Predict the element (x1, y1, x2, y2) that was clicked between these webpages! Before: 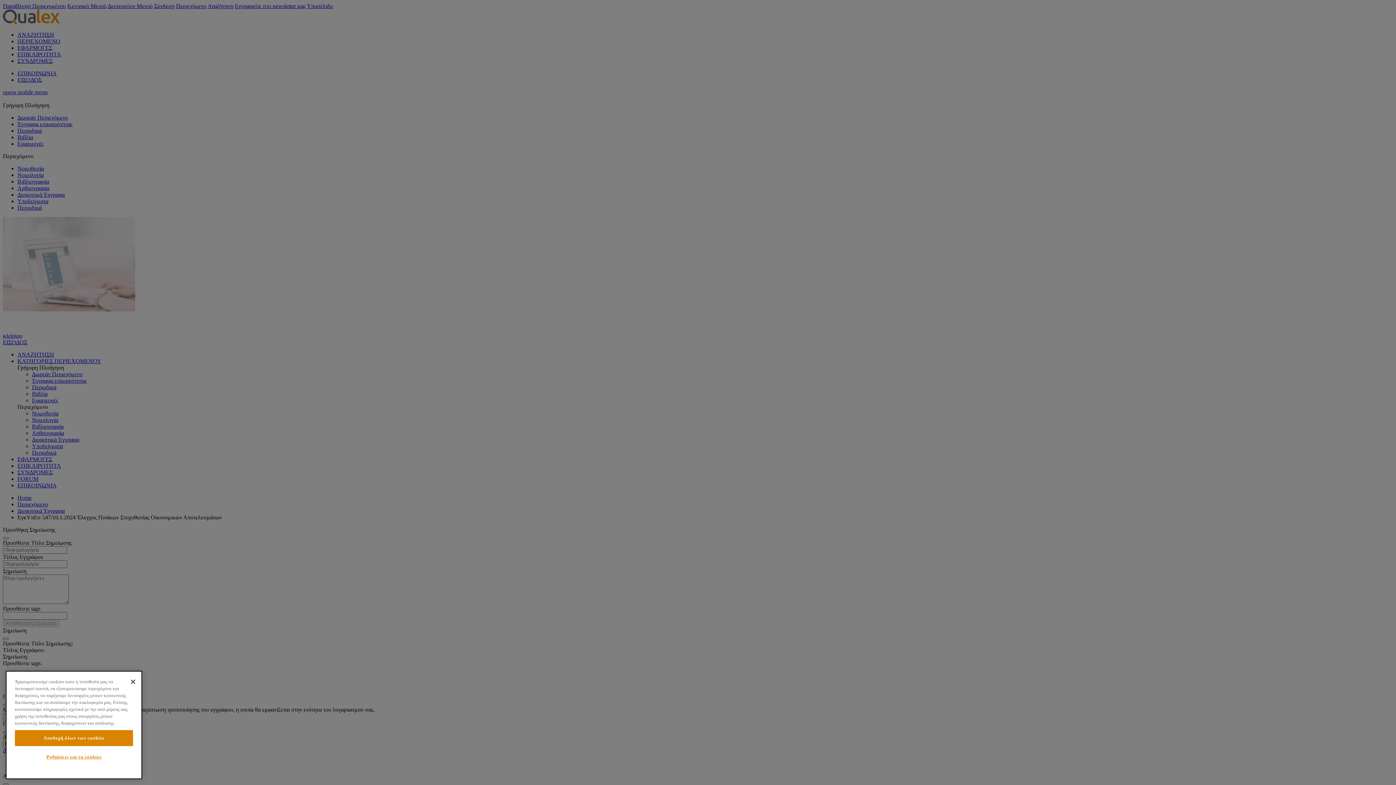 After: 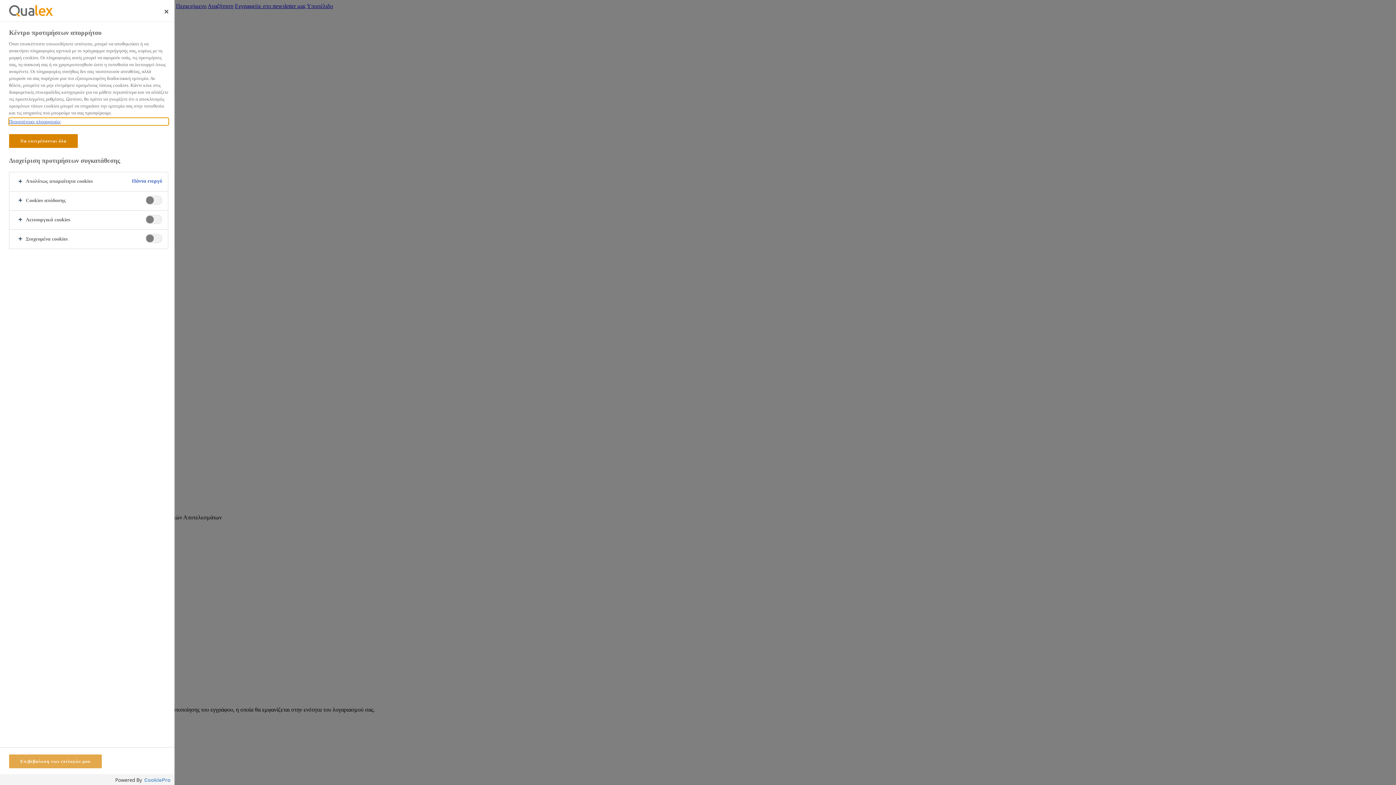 Action: label: Ρυθμίσεις για τα cookies bbox: (14, 774, 133, 789)